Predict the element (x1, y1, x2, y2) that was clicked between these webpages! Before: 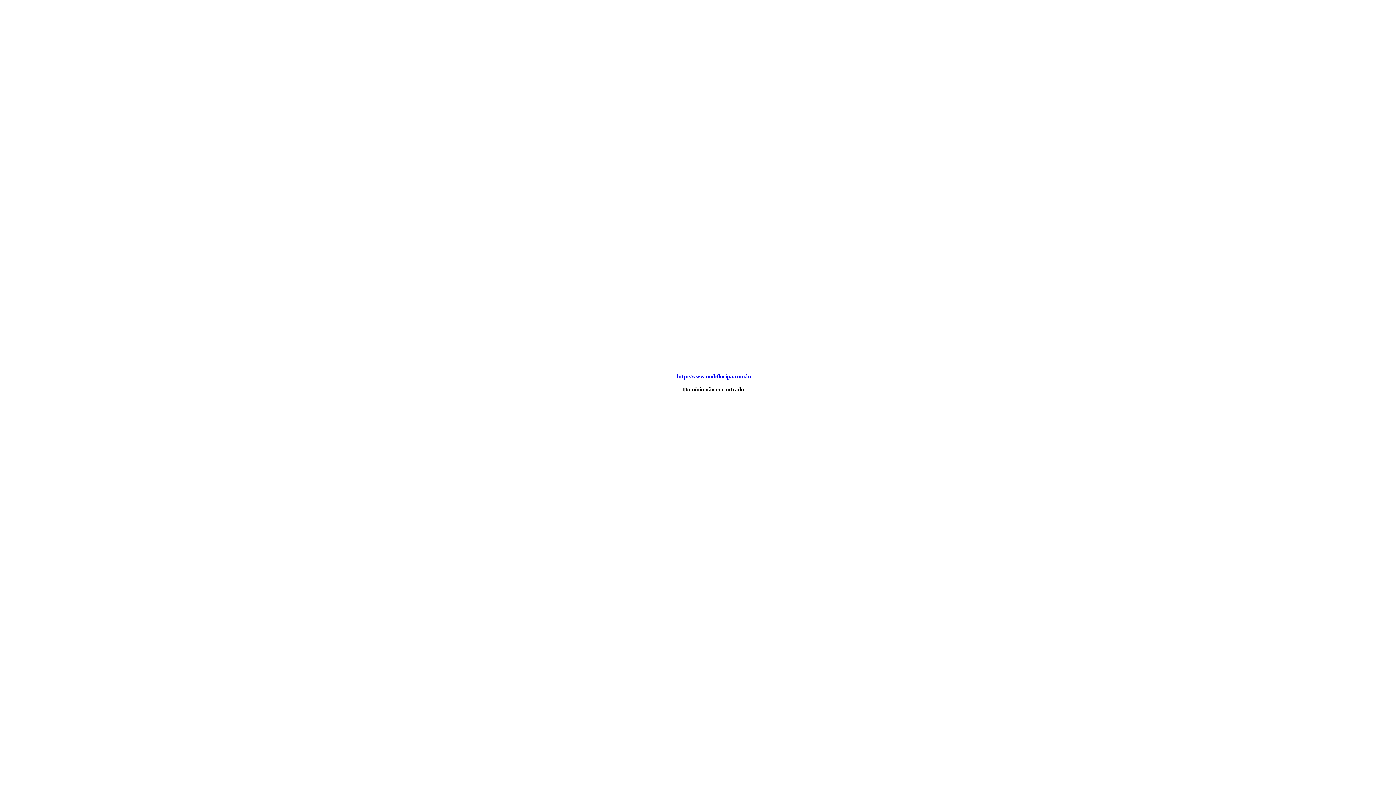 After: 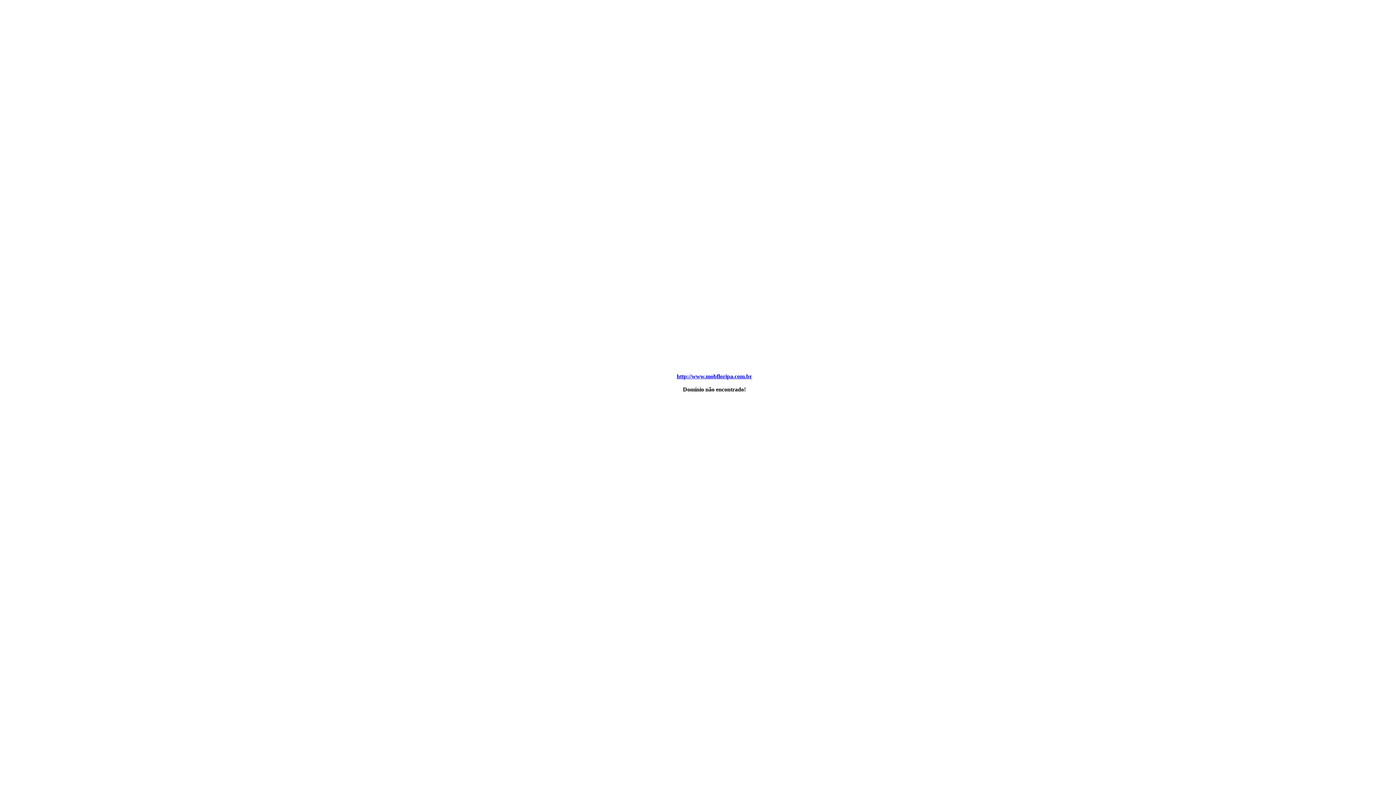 Action: bbox: (676, 373, 752, 379) label: http://www.mobfloripa.com.br